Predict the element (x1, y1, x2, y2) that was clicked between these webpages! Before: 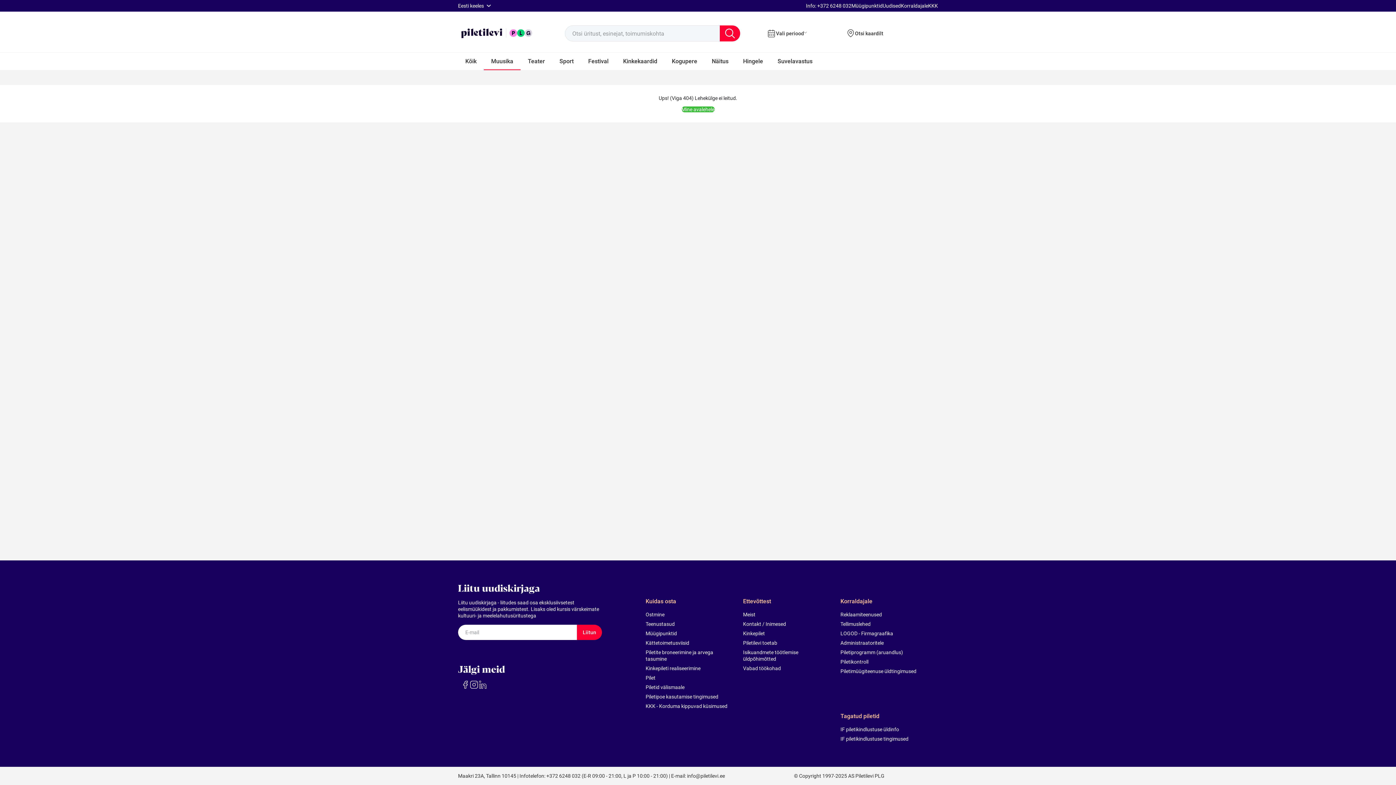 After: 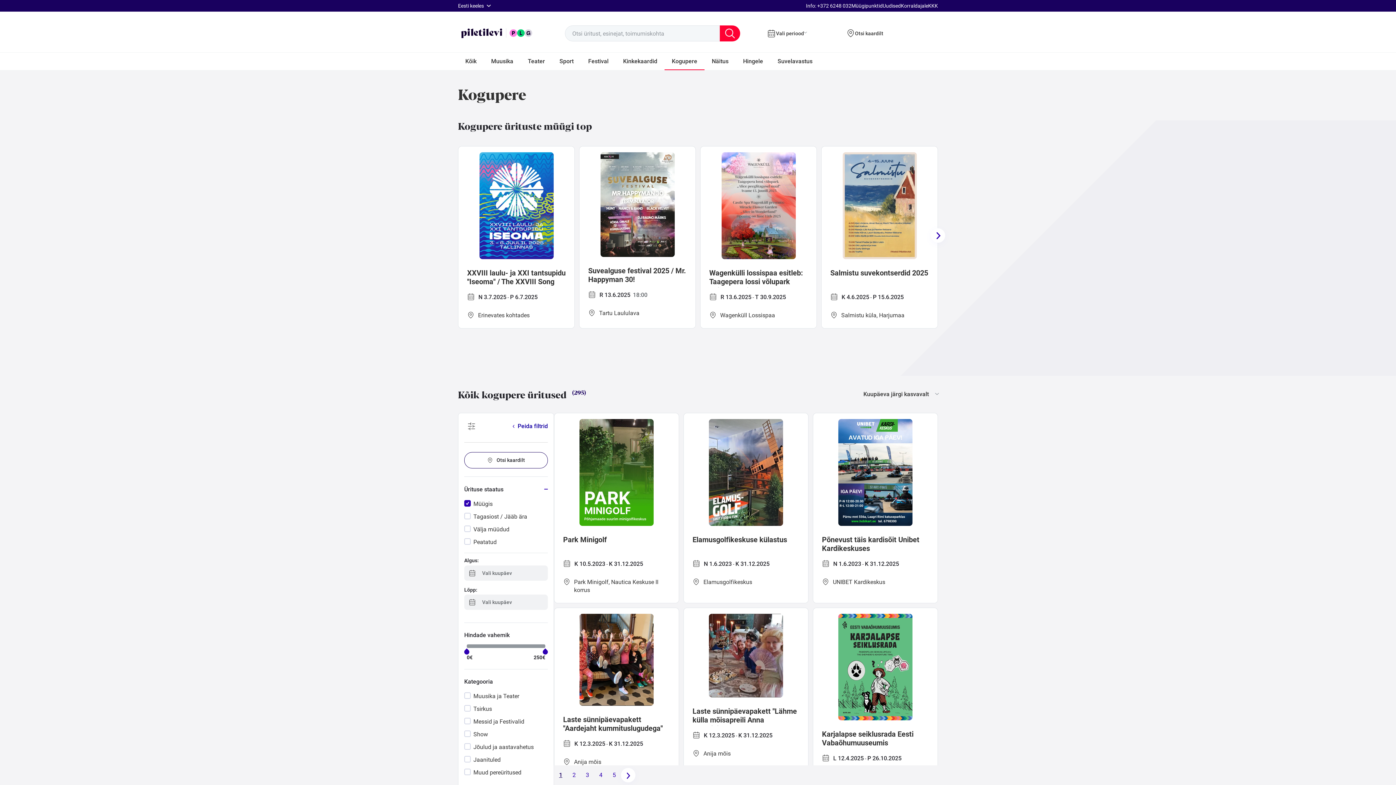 Action: bbox: (664, 52, 704, 70) label: Kogupere